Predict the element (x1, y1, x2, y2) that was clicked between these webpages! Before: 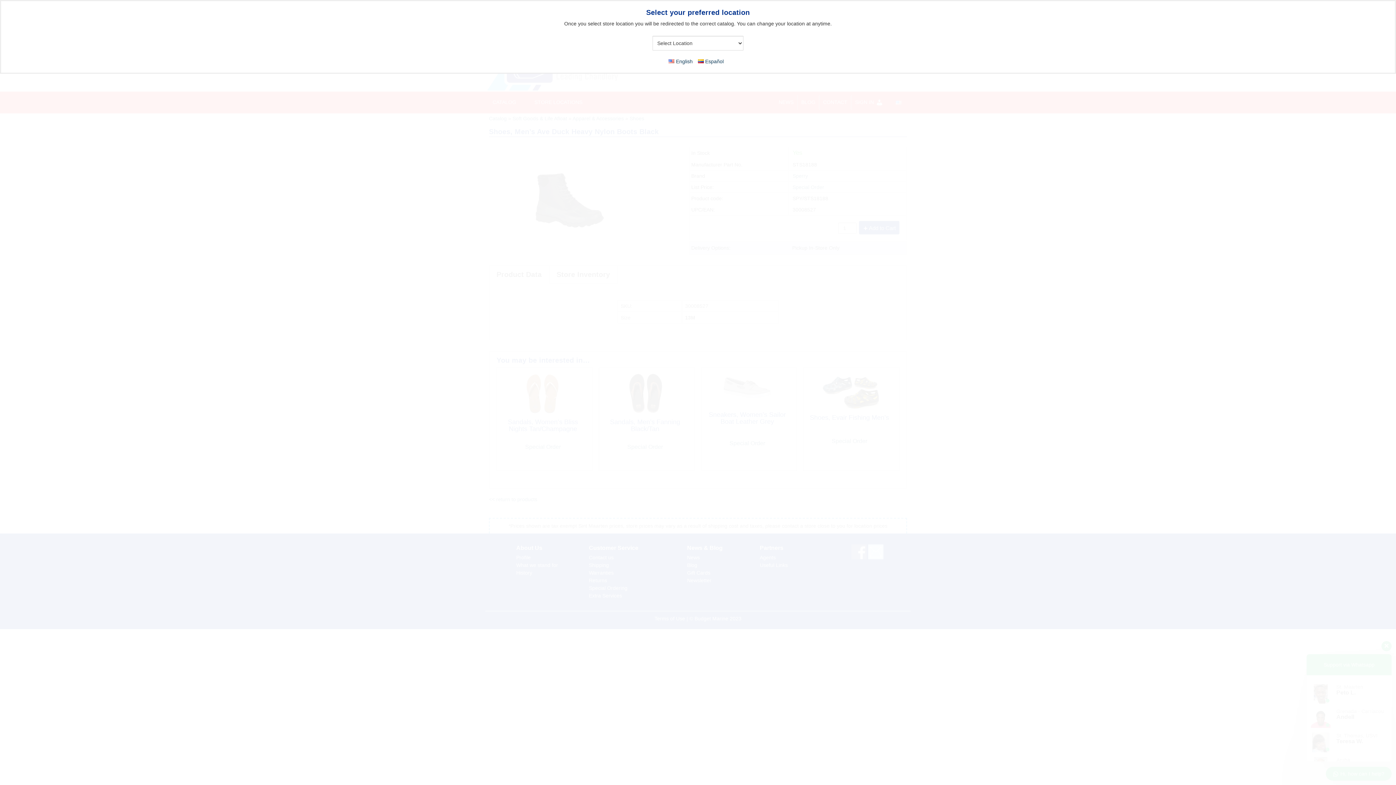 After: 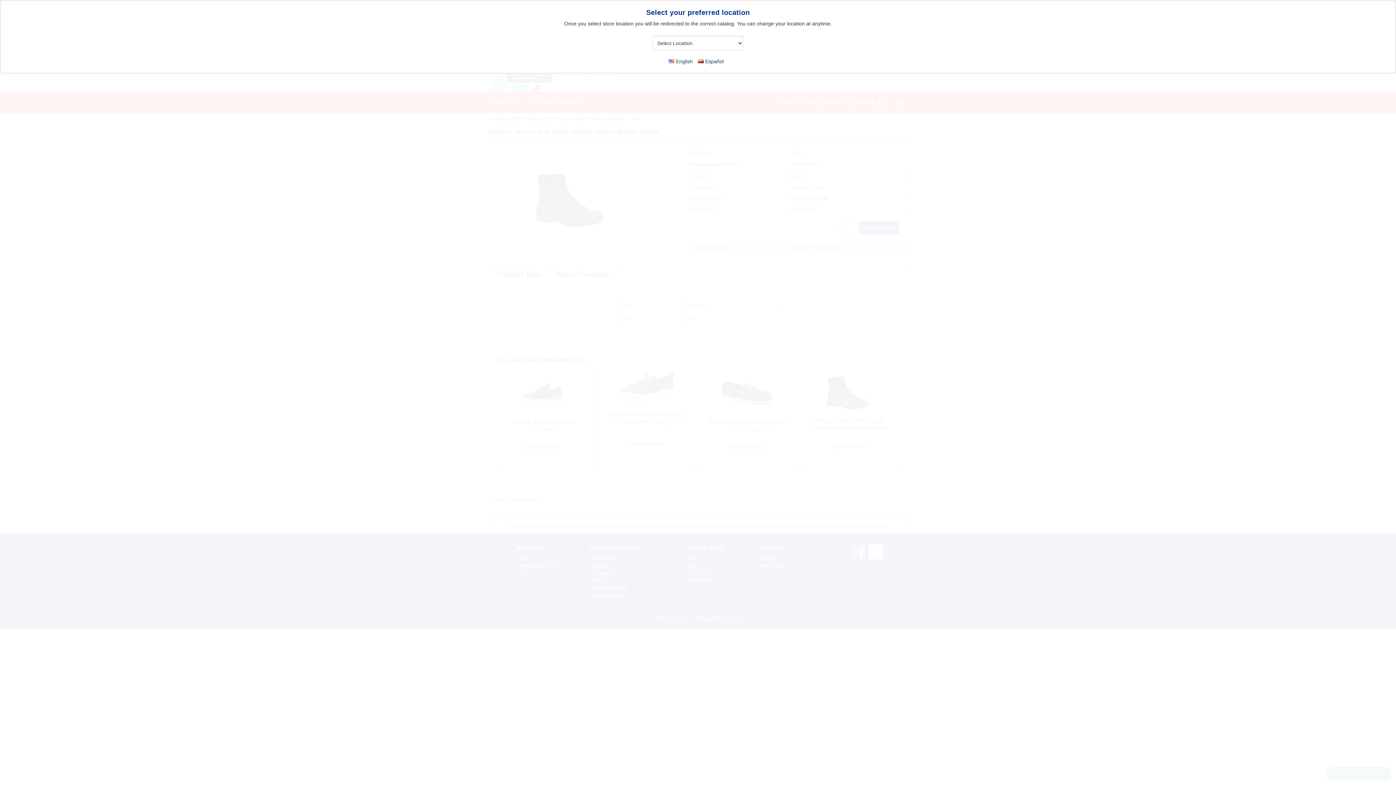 Action: bbox: (668, 58, 692, 64) label: English